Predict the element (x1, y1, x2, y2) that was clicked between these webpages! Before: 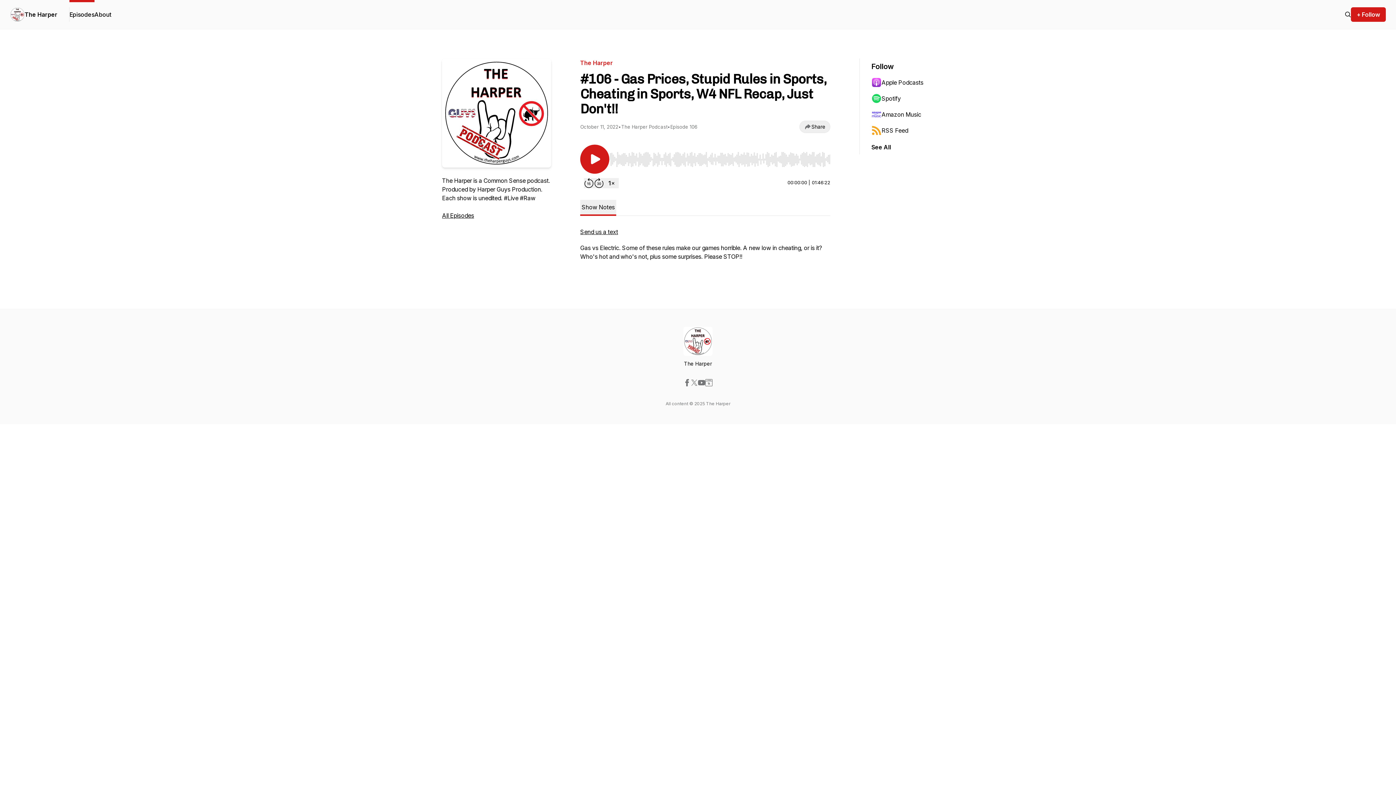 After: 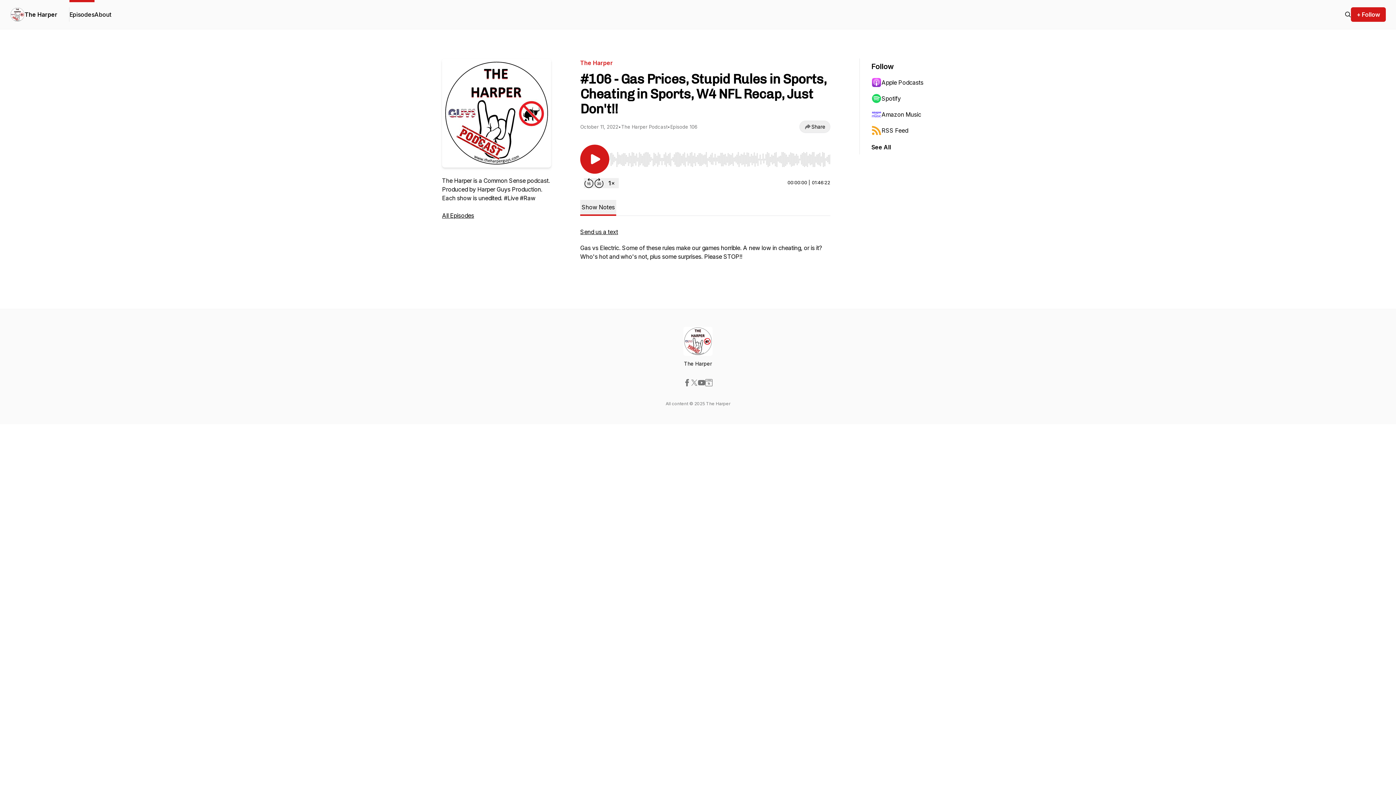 Action: bbox: (683, 379, 690, 386)